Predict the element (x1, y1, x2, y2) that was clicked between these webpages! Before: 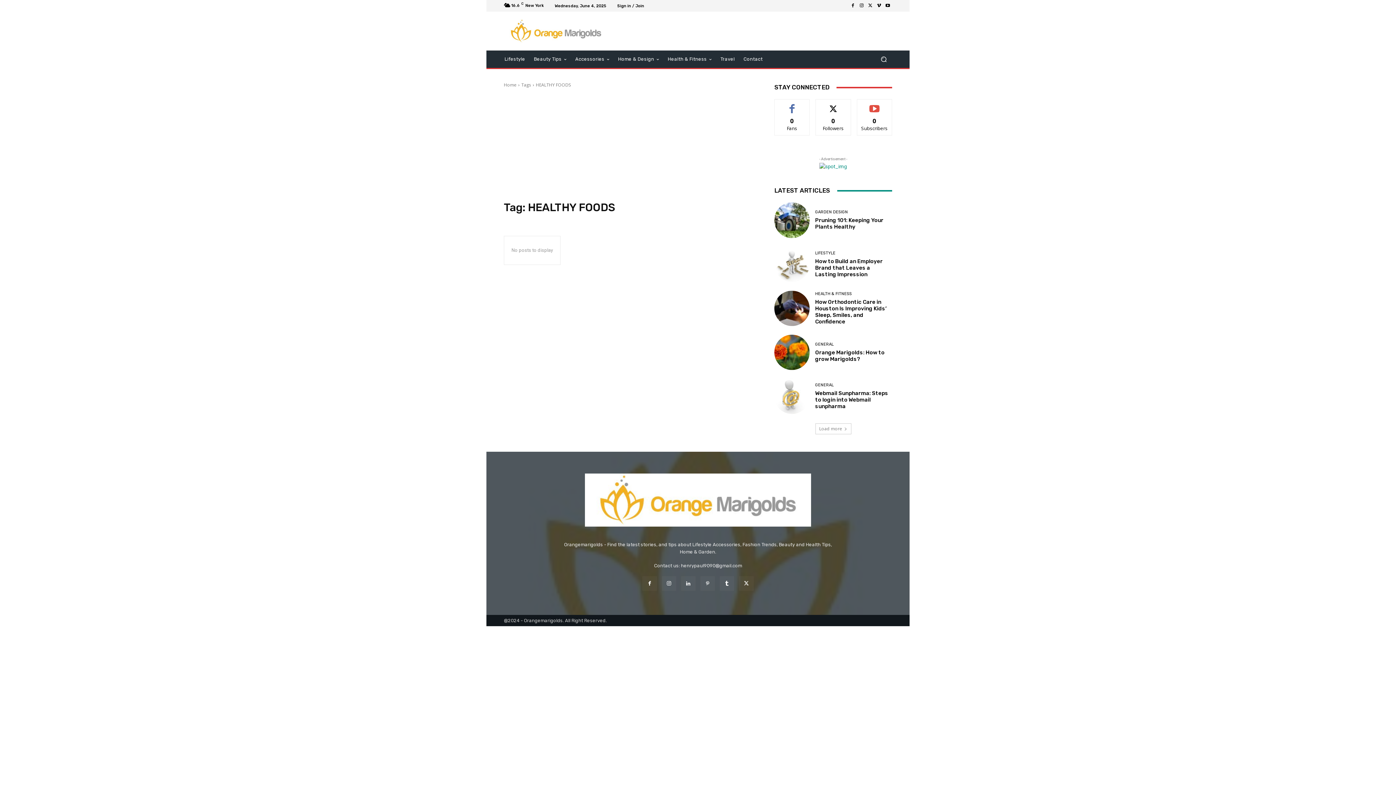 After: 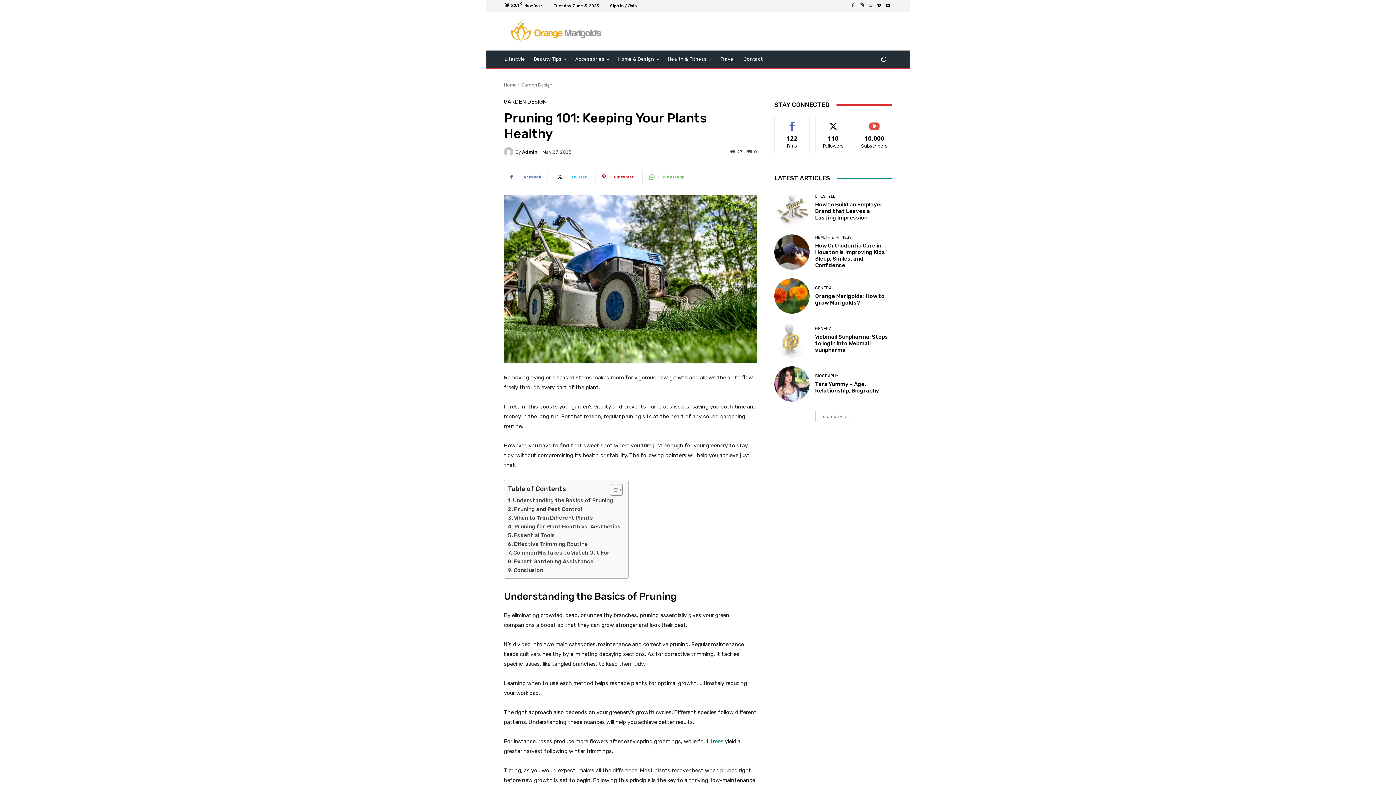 Action: bbox: (815, 217, 883, 230) label: Pruning 101: Keeping Your Plants Healthy